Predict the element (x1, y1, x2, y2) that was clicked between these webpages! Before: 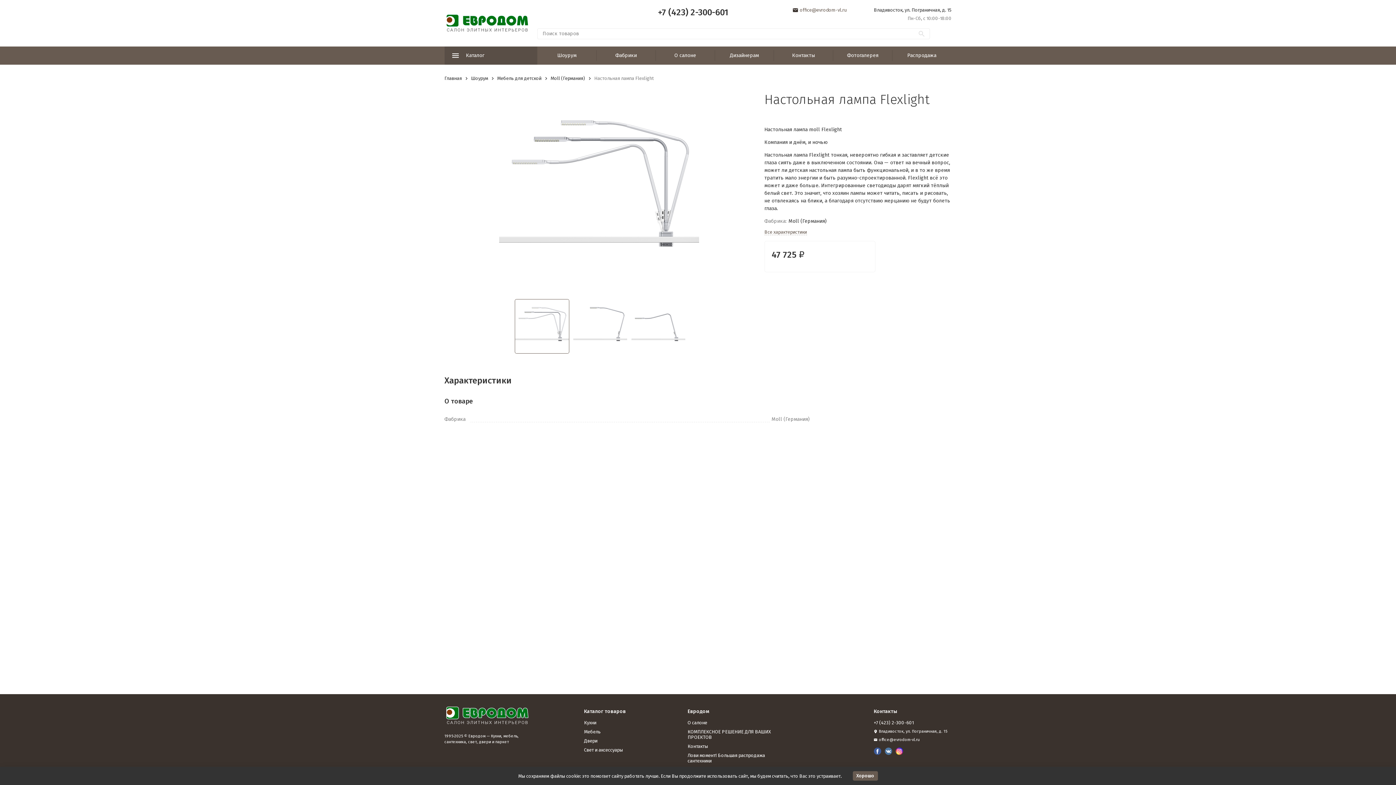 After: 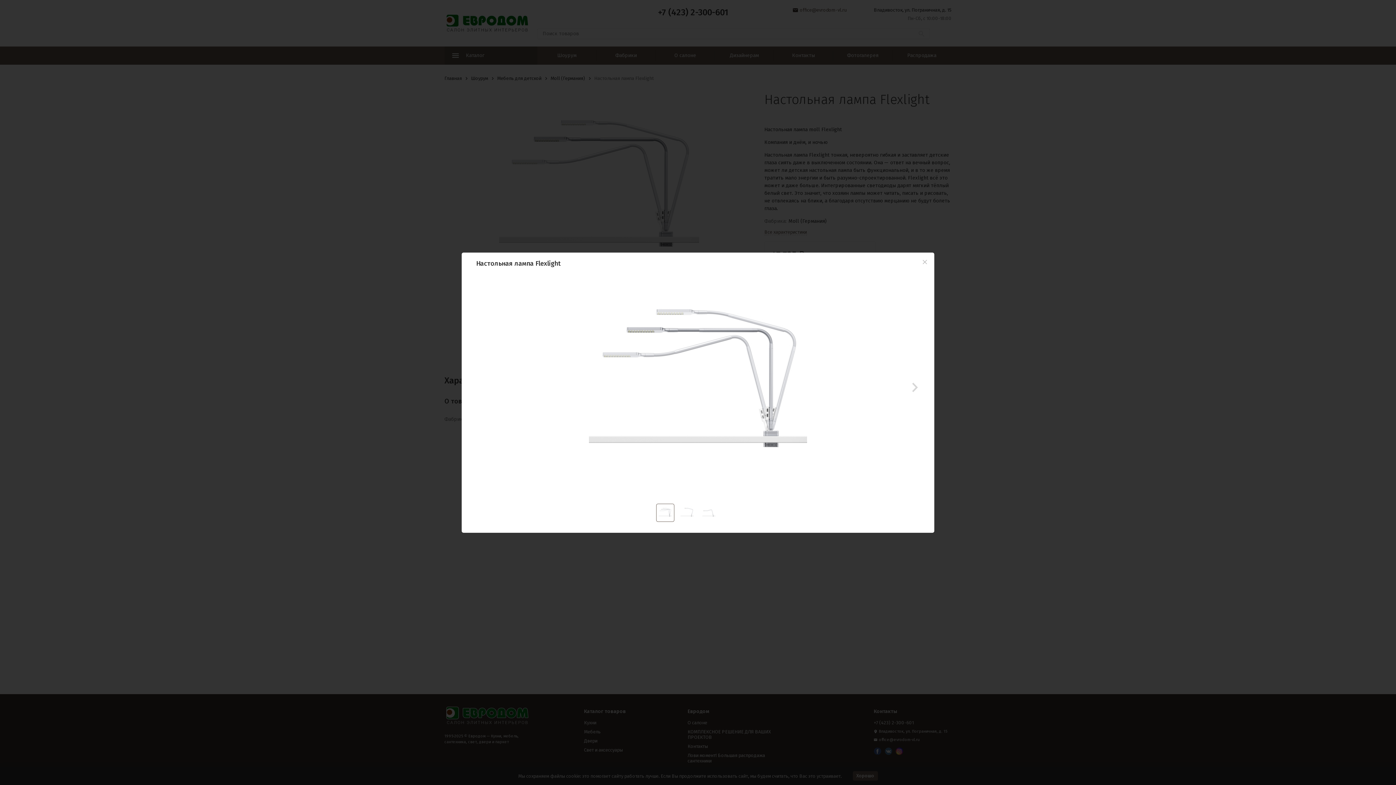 Action: bbox: (444, 92, 753, 292)